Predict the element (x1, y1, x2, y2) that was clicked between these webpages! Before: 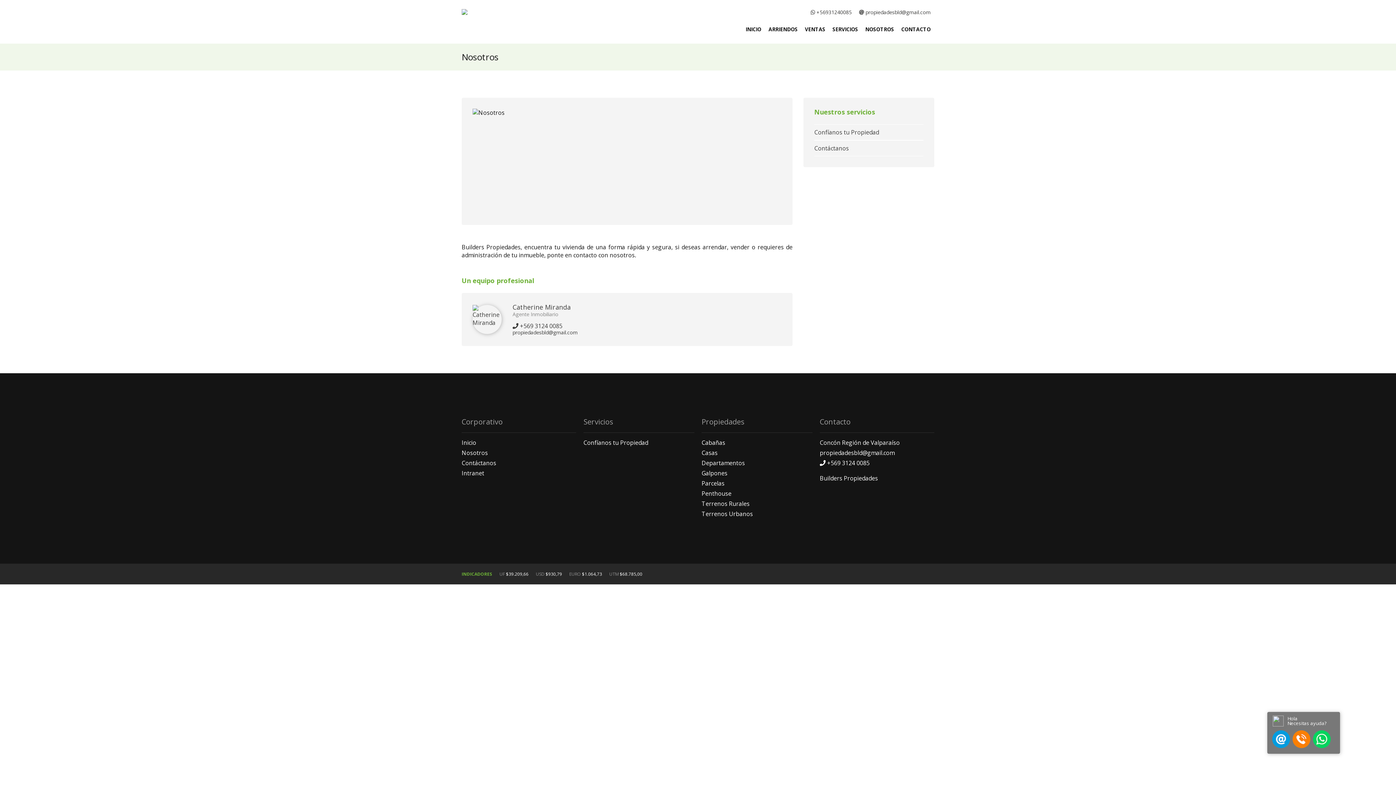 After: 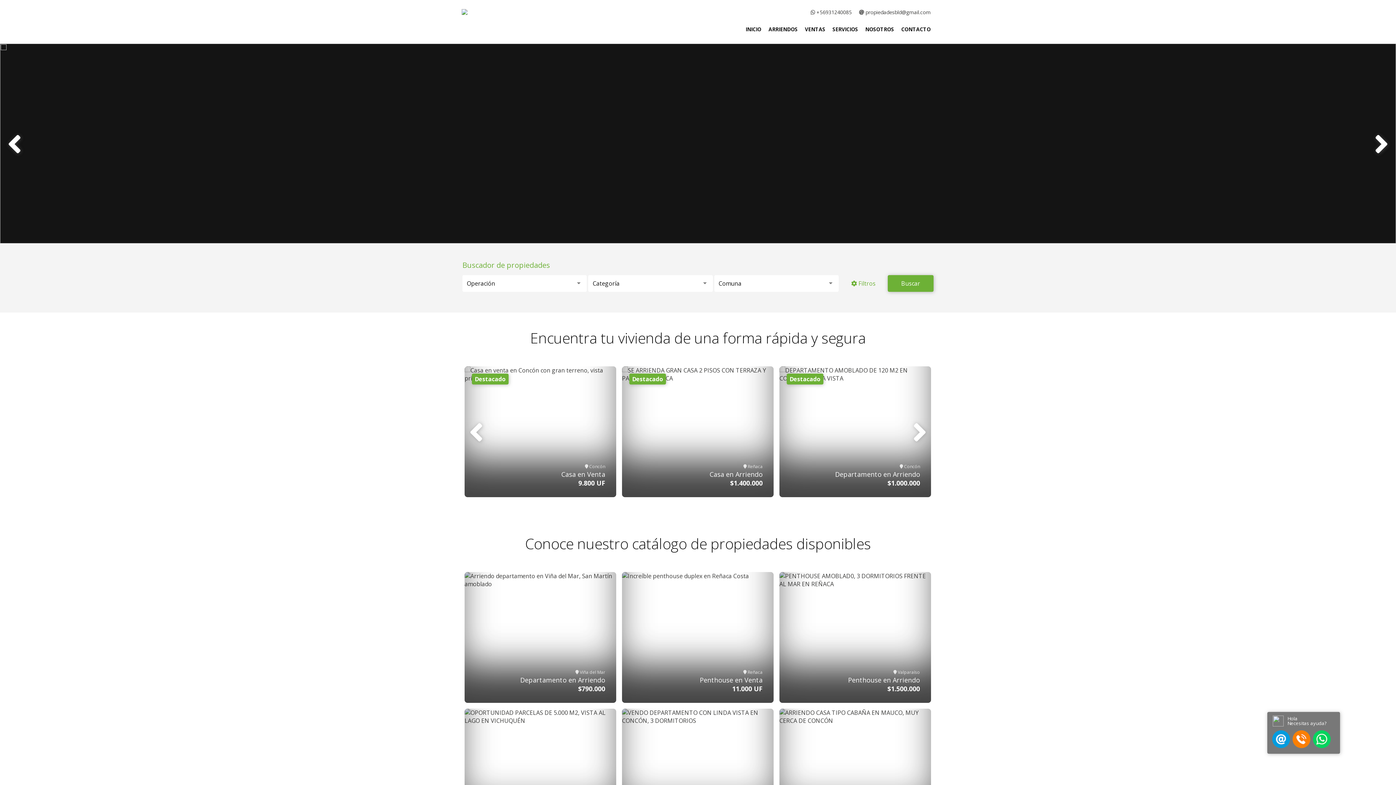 Action: bbox: (742, 23, 765, 35) label: INICIO